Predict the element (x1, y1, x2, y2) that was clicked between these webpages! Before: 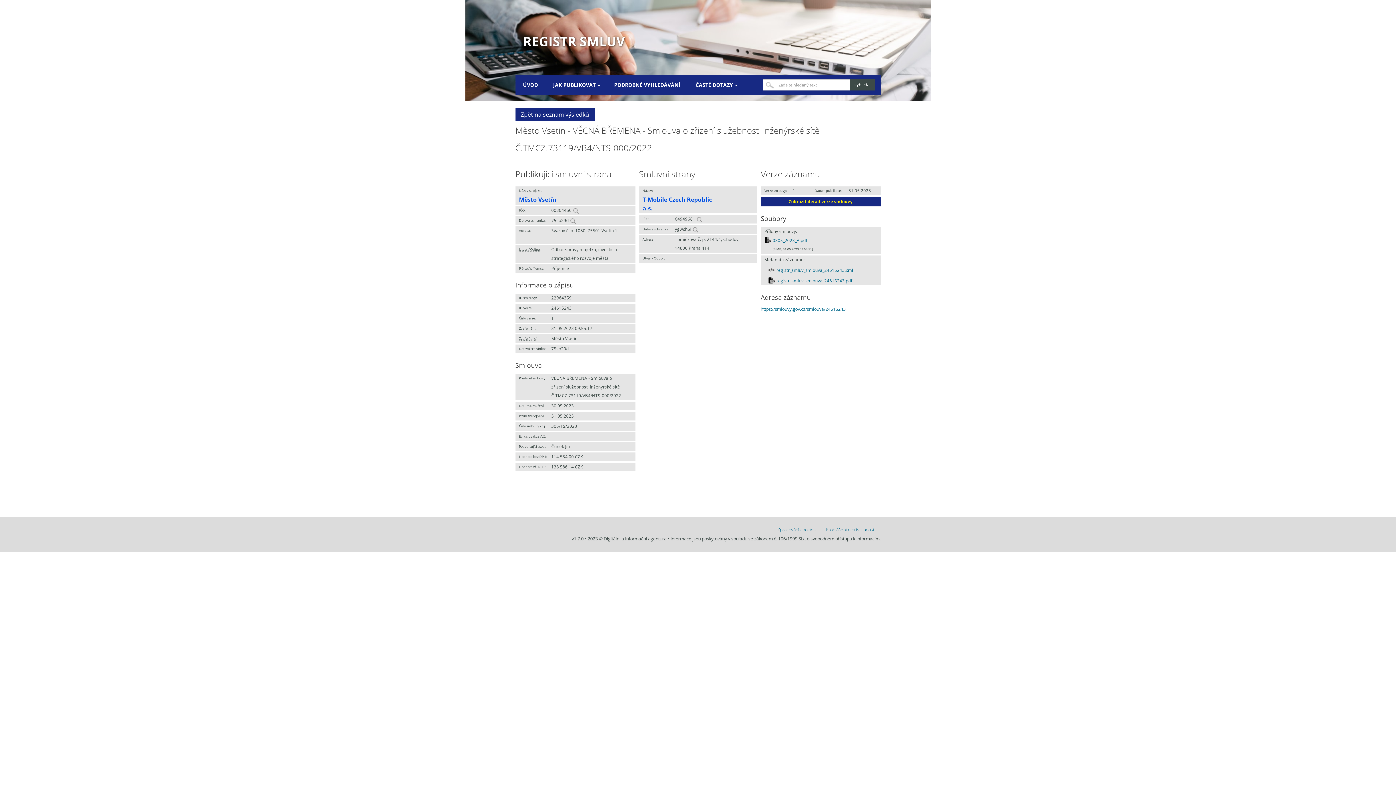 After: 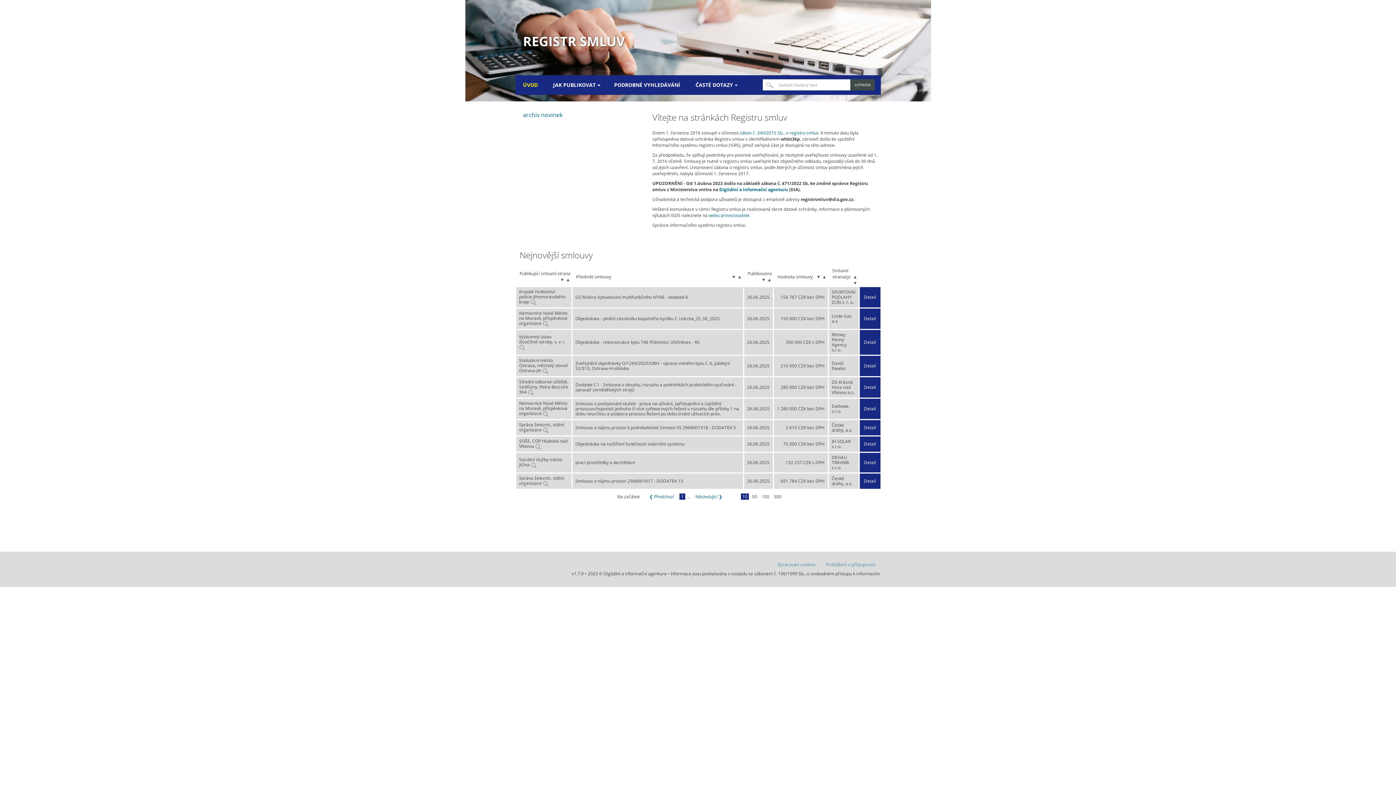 Action: label: ÚVOD bbox: (523, 74, 538, 94)